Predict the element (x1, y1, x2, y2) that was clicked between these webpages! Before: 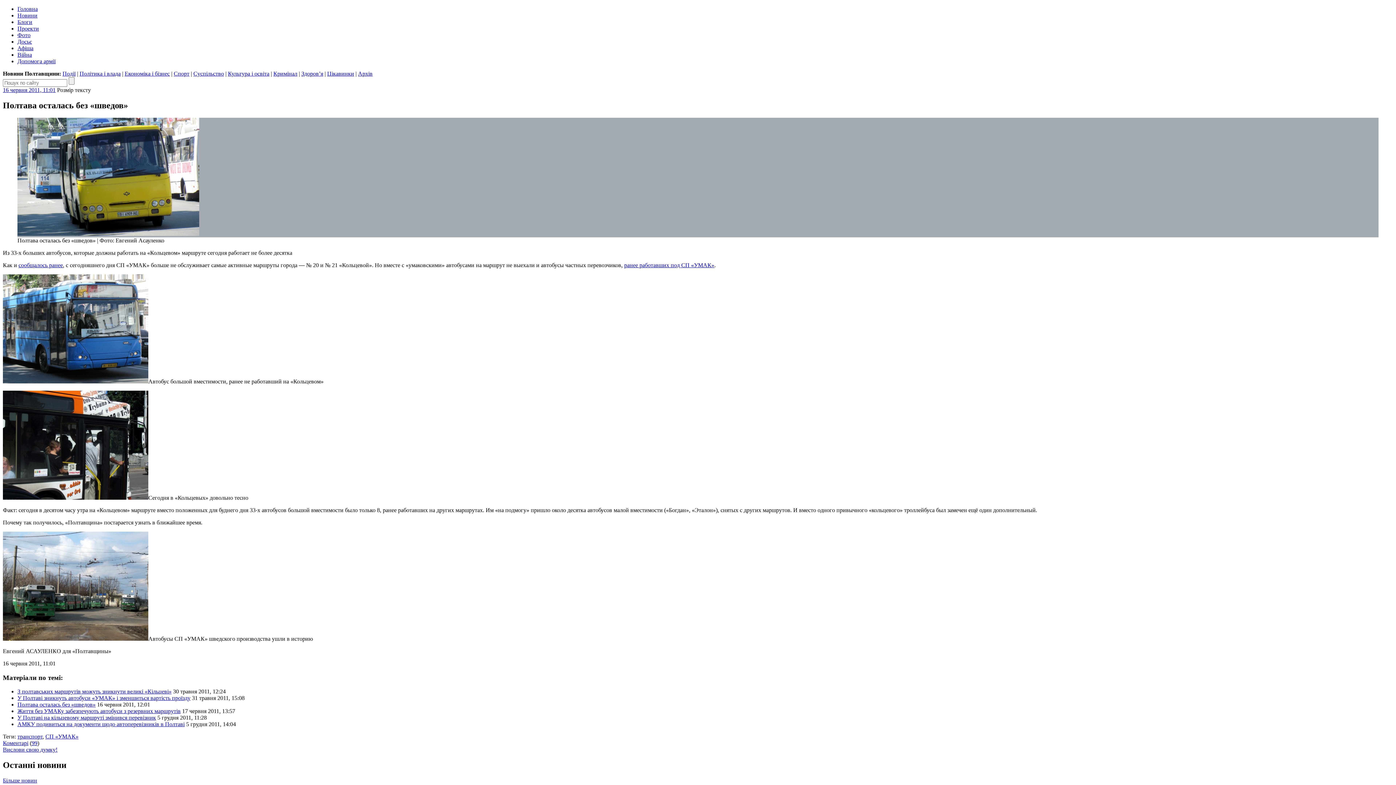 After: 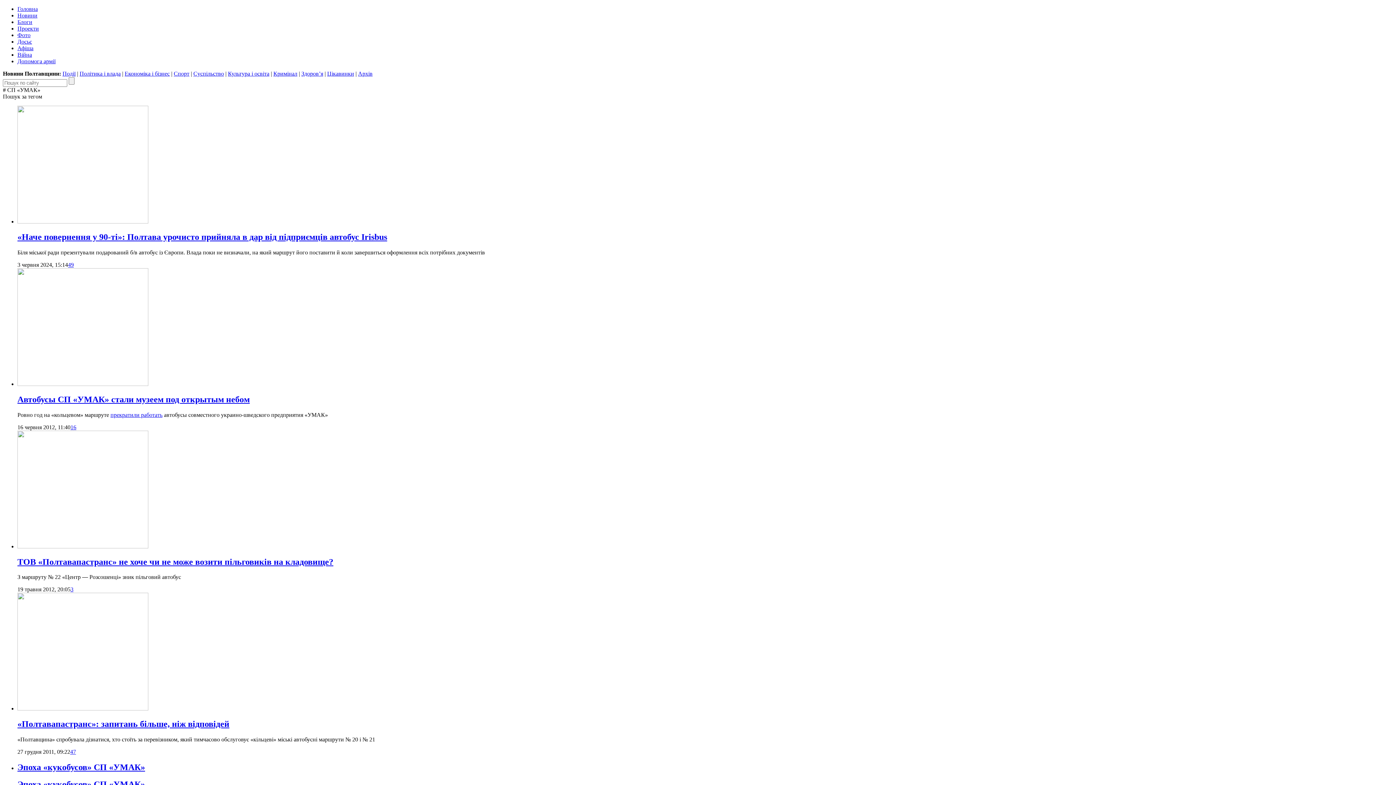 Action: bbox: (45, 733, 78, 740) label: СП «УМАК»